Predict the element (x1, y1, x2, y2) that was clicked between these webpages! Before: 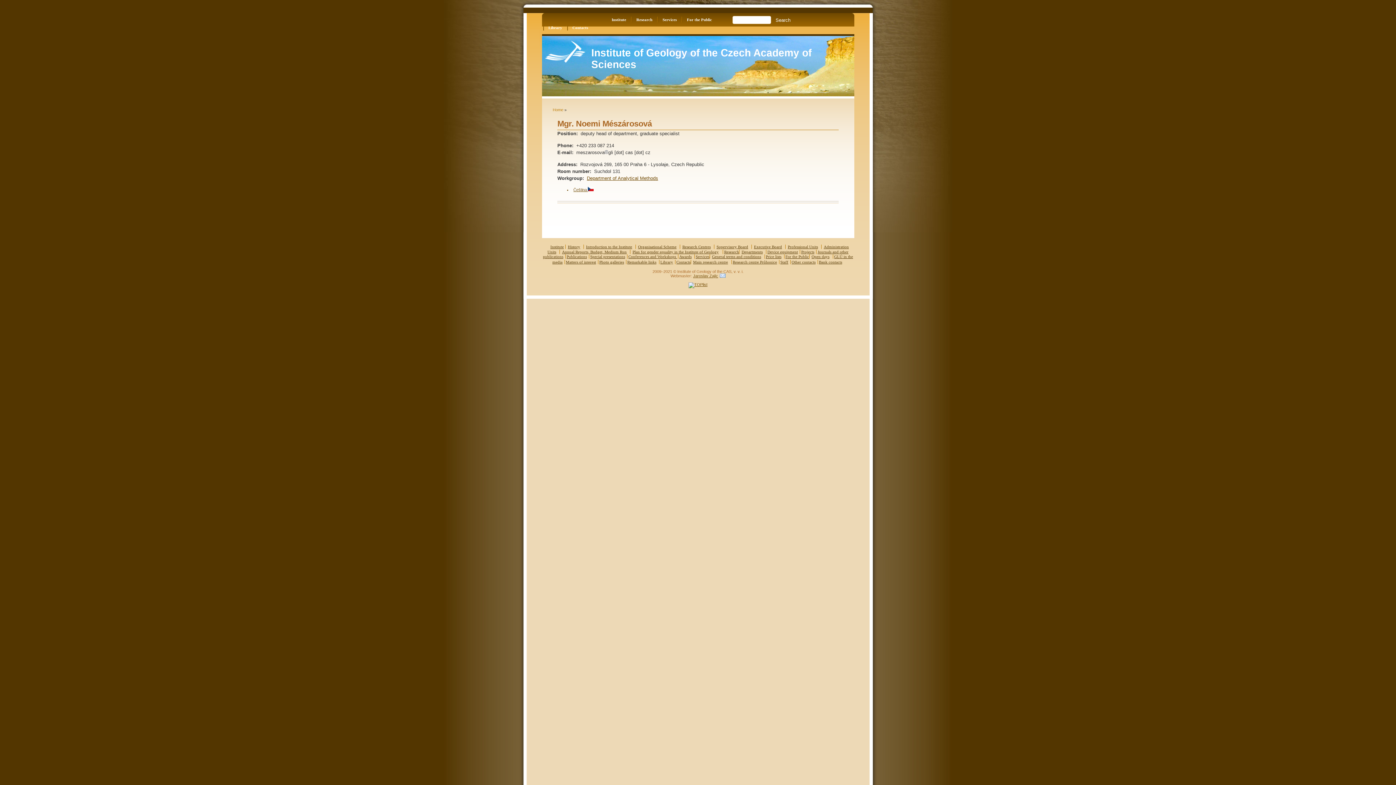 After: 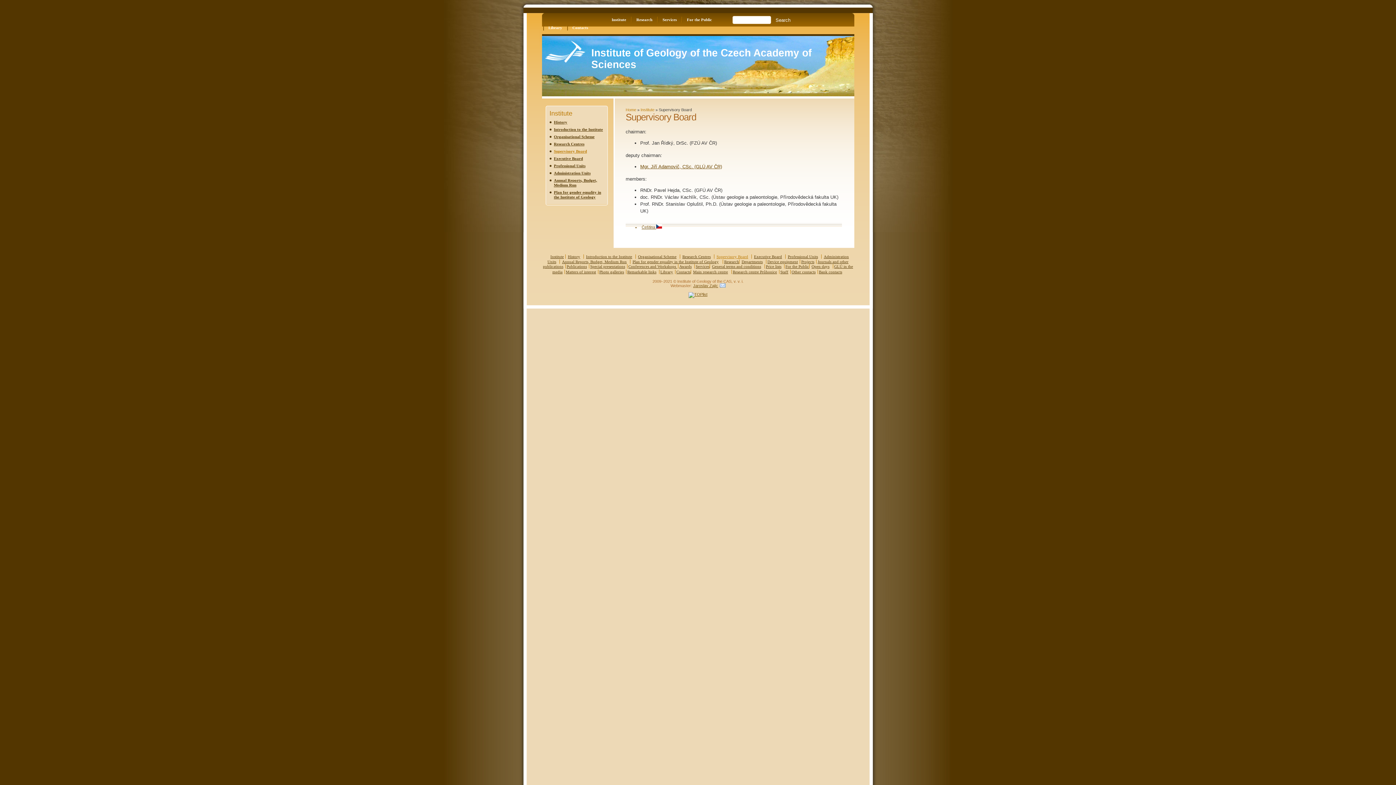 Action: bbox: (715, 244, 749, 249) label: Supervisory Board